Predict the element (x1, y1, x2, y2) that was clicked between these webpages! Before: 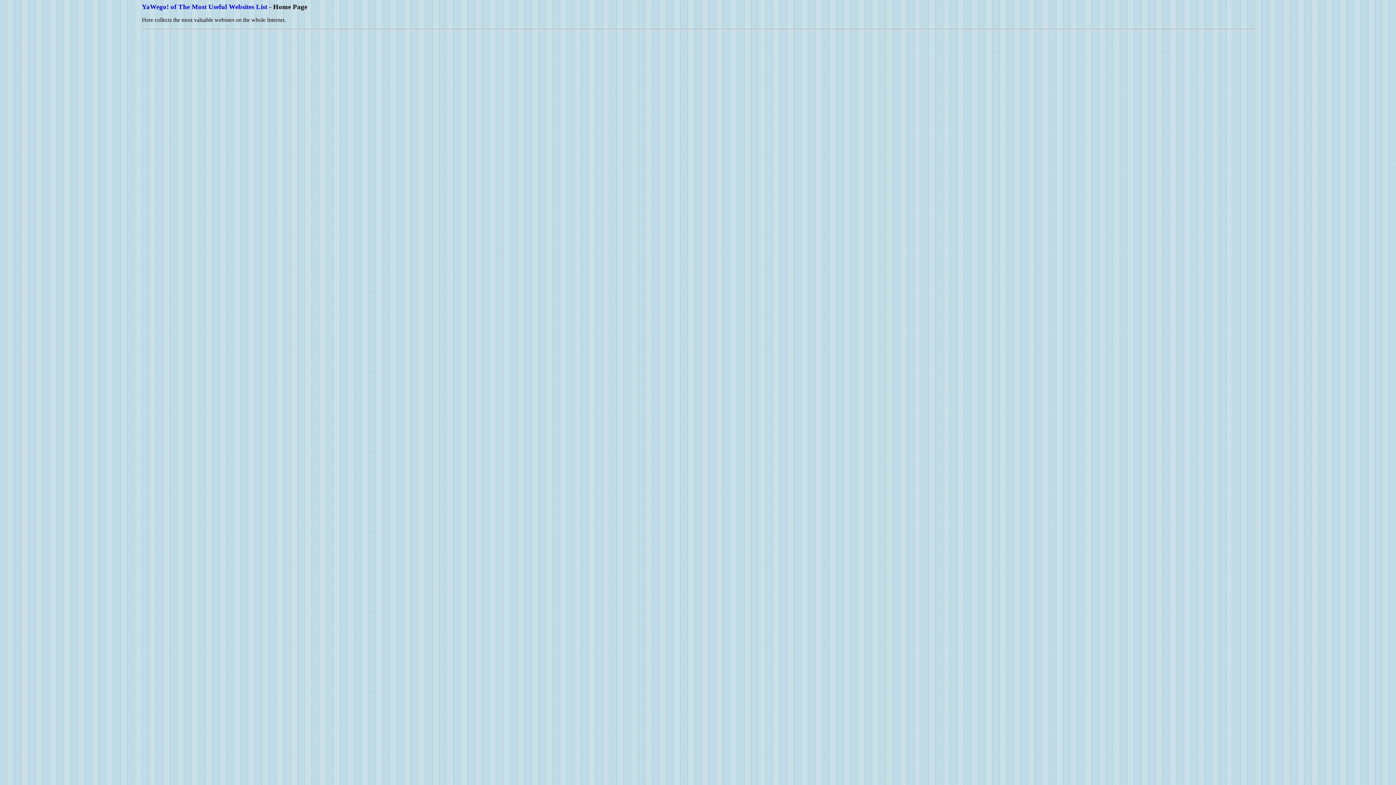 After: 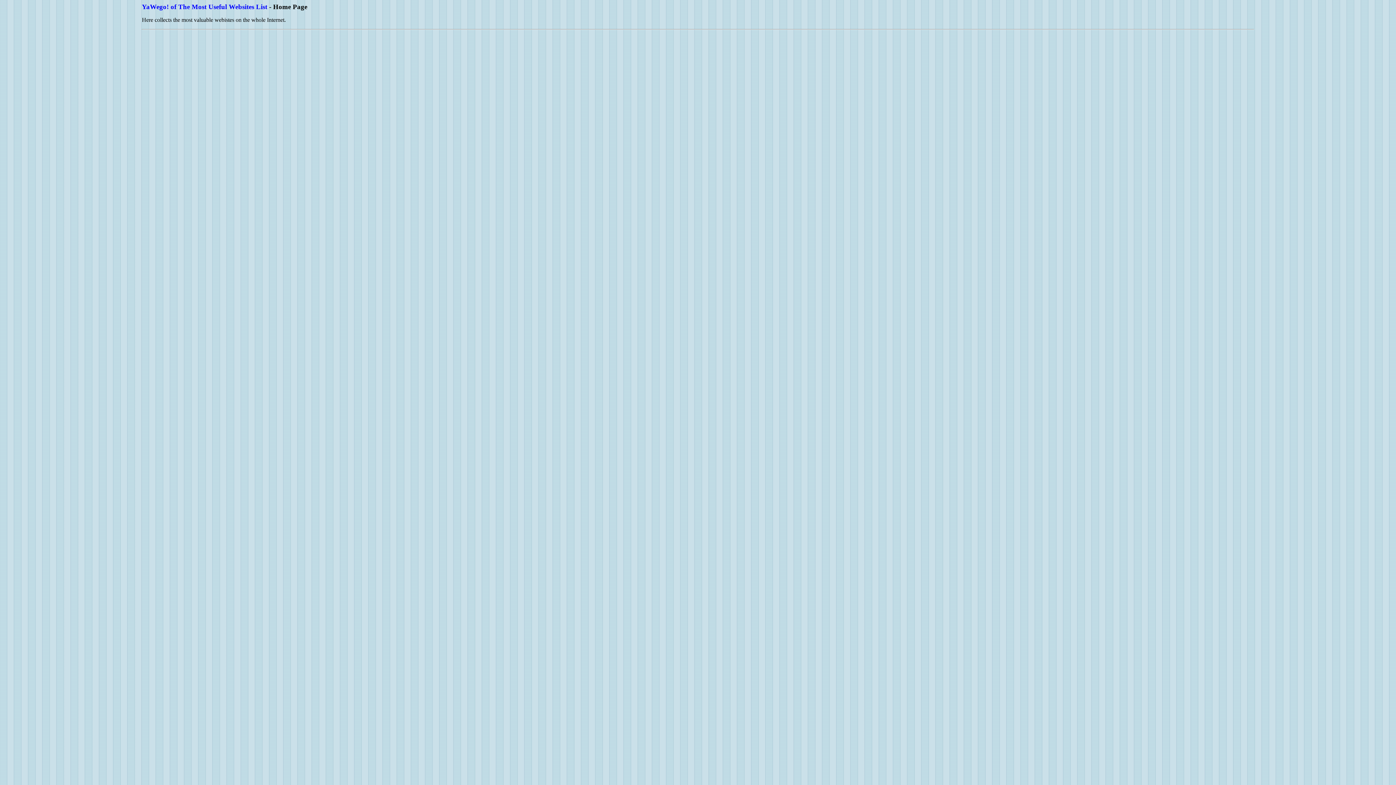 Action: bbox: (141, 2, 267, 10) label: YaWego! of The Most Useful Websites List